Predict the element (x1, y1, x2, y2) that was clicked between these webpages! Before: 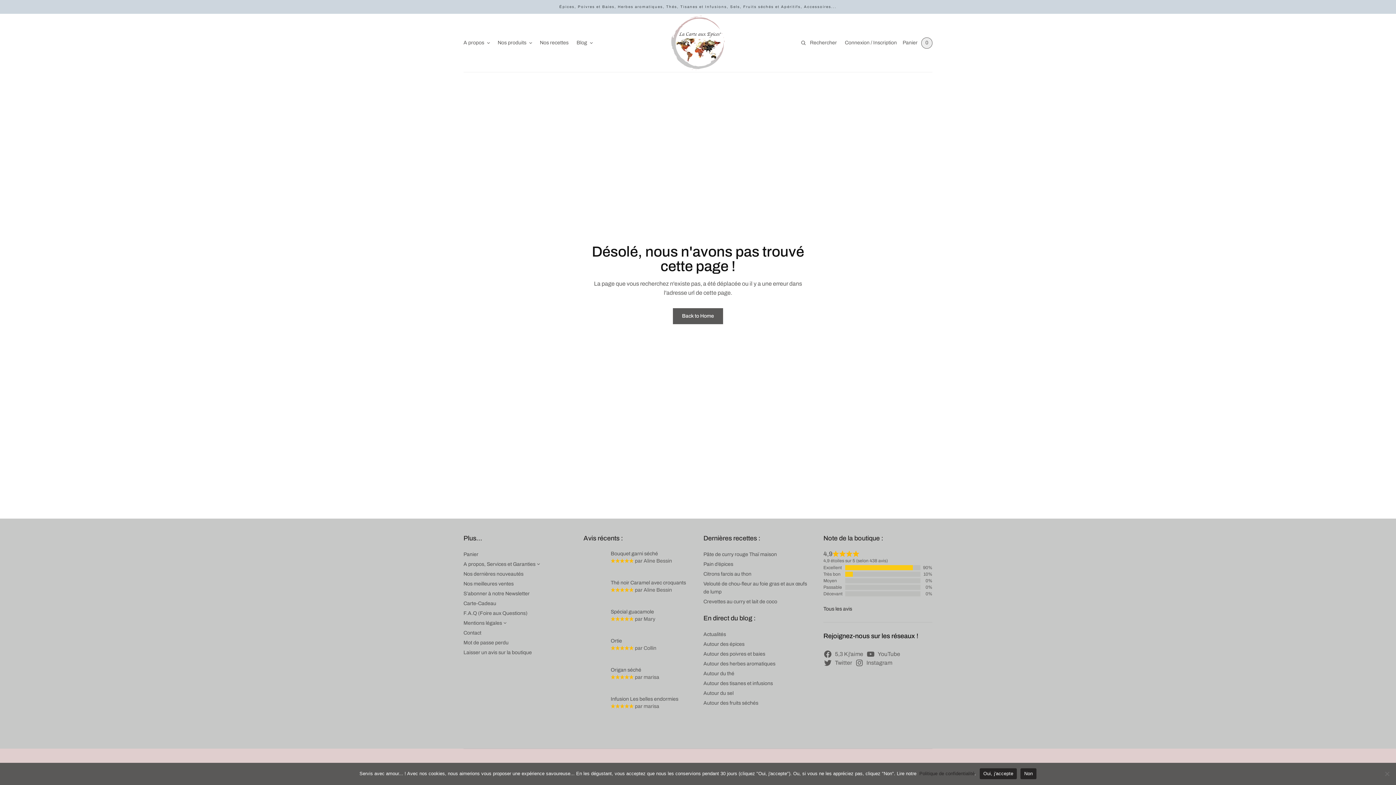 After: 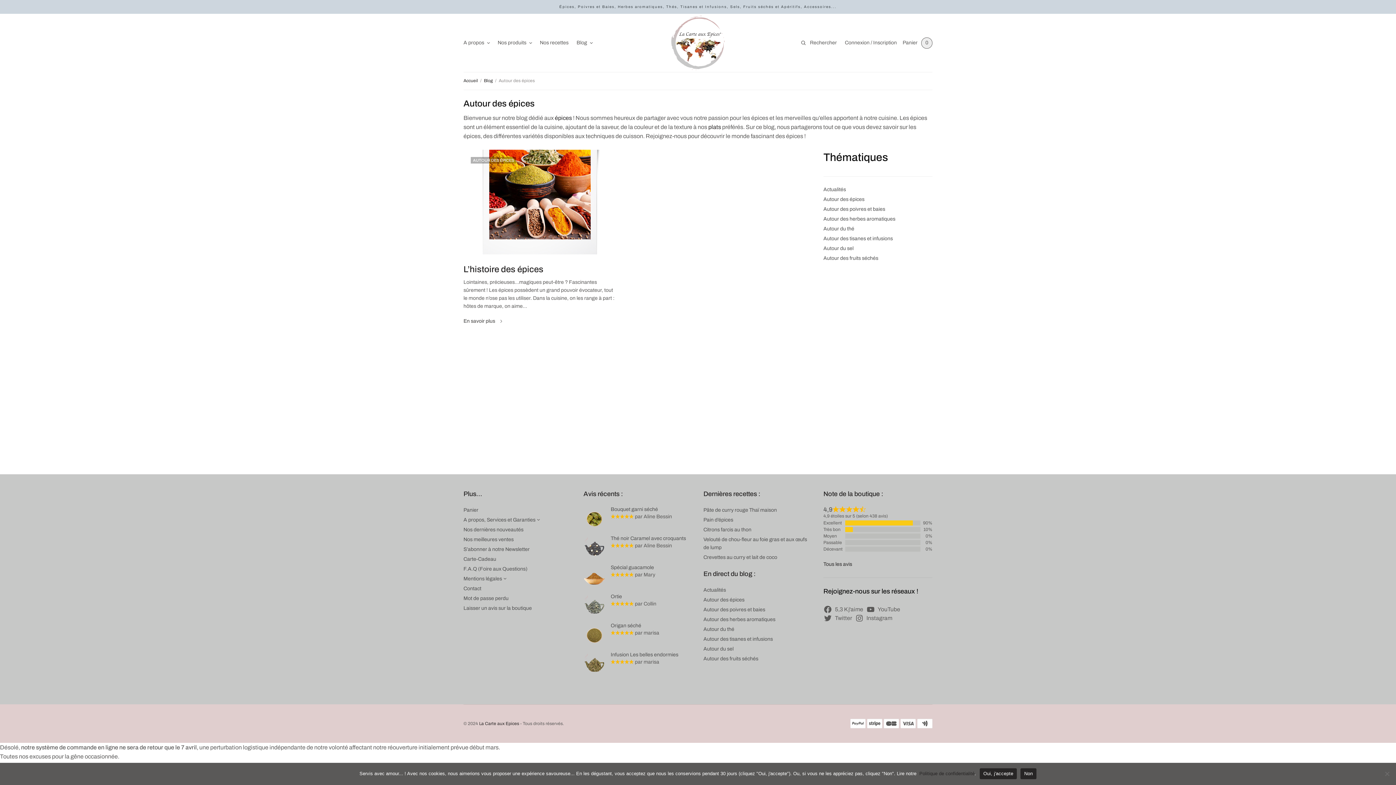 Action: label: Autour des épices bbox: (703, 641, 744, 647)